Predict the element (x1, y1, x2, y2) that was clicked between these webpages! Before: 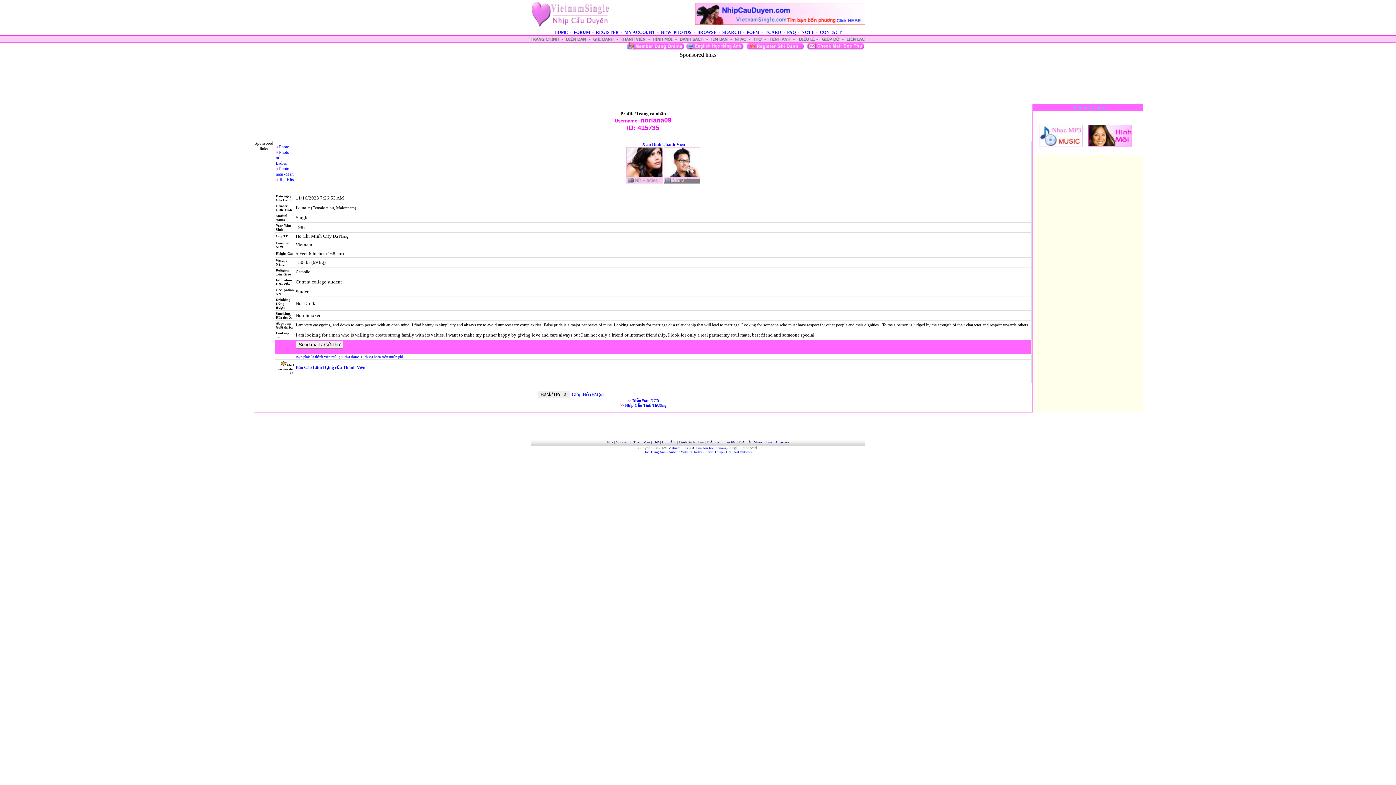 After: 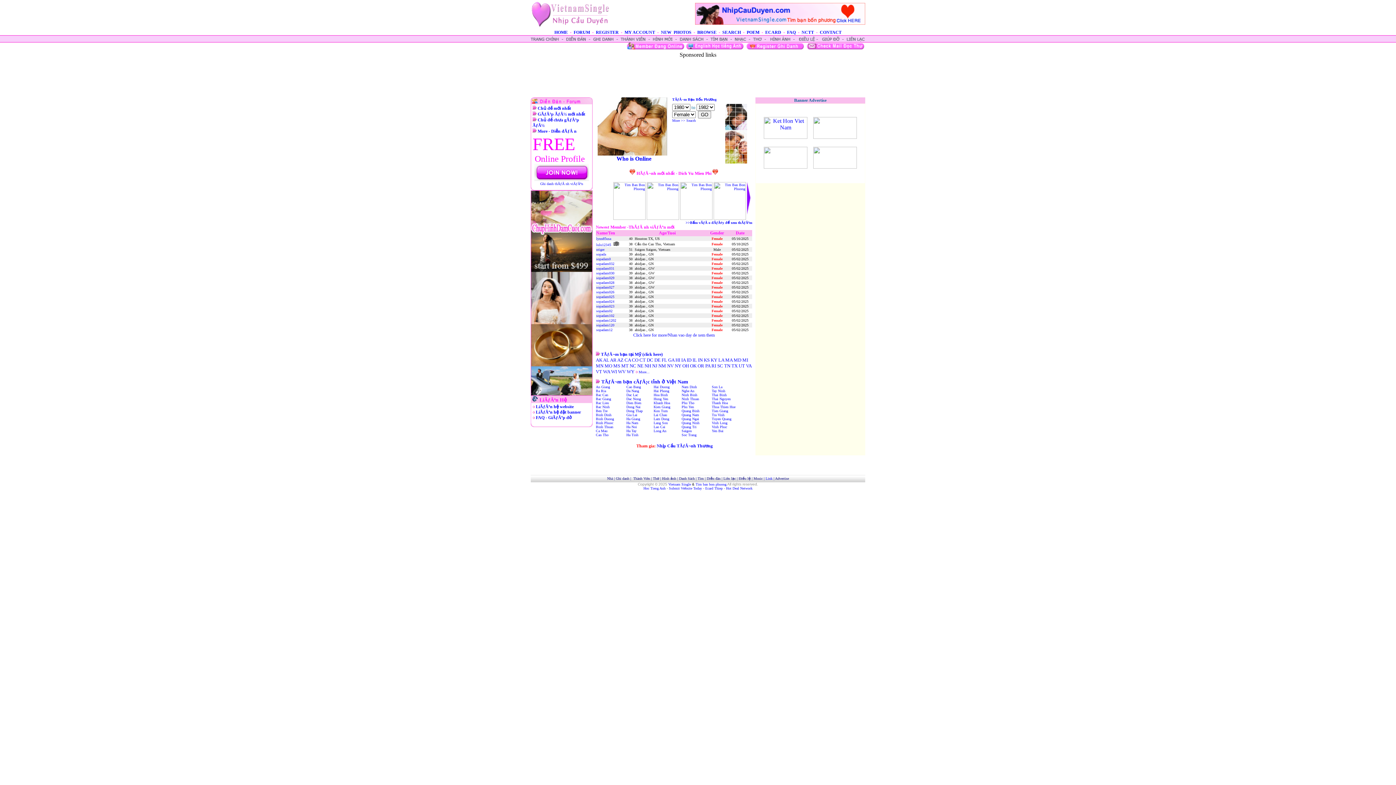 Action: label: Vietnam Single bbox: (668, 446, 691, 450)